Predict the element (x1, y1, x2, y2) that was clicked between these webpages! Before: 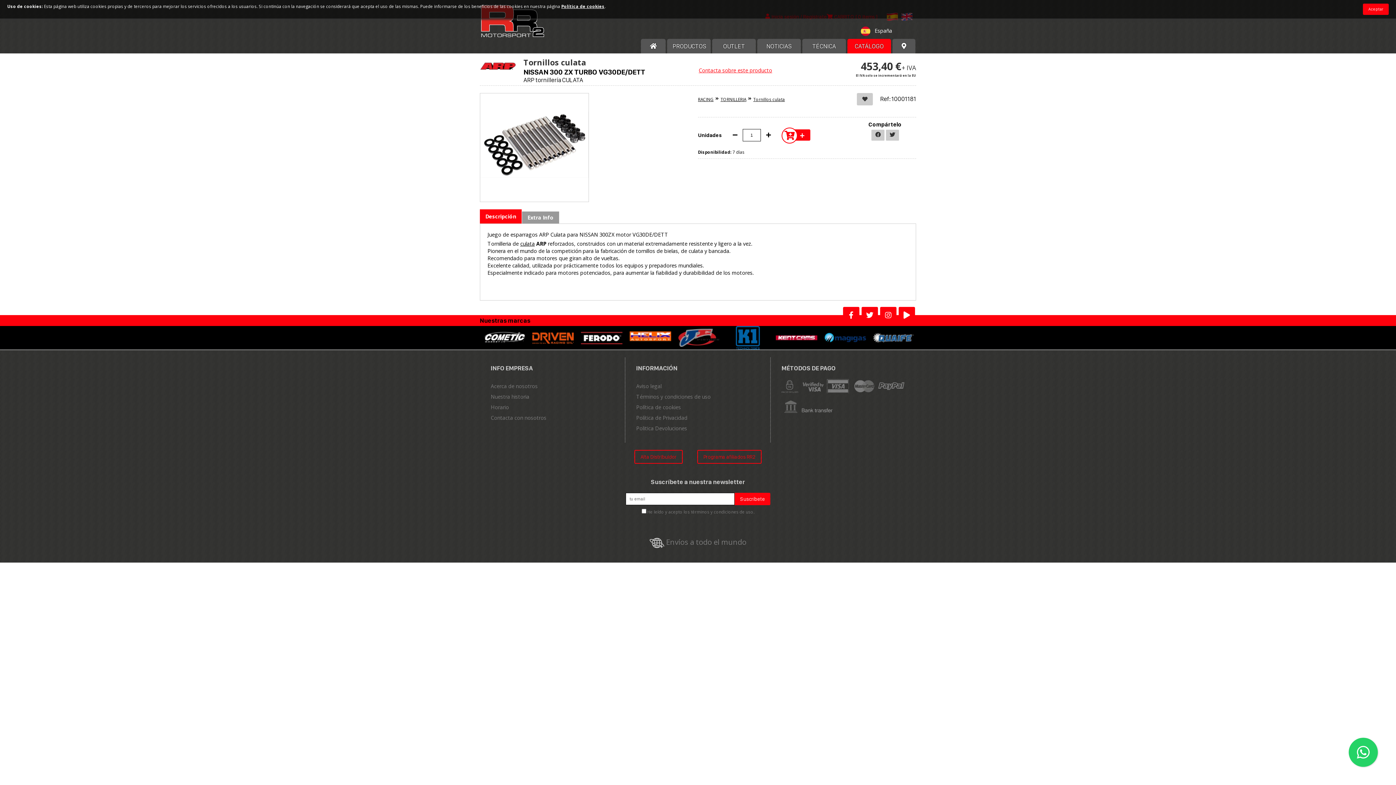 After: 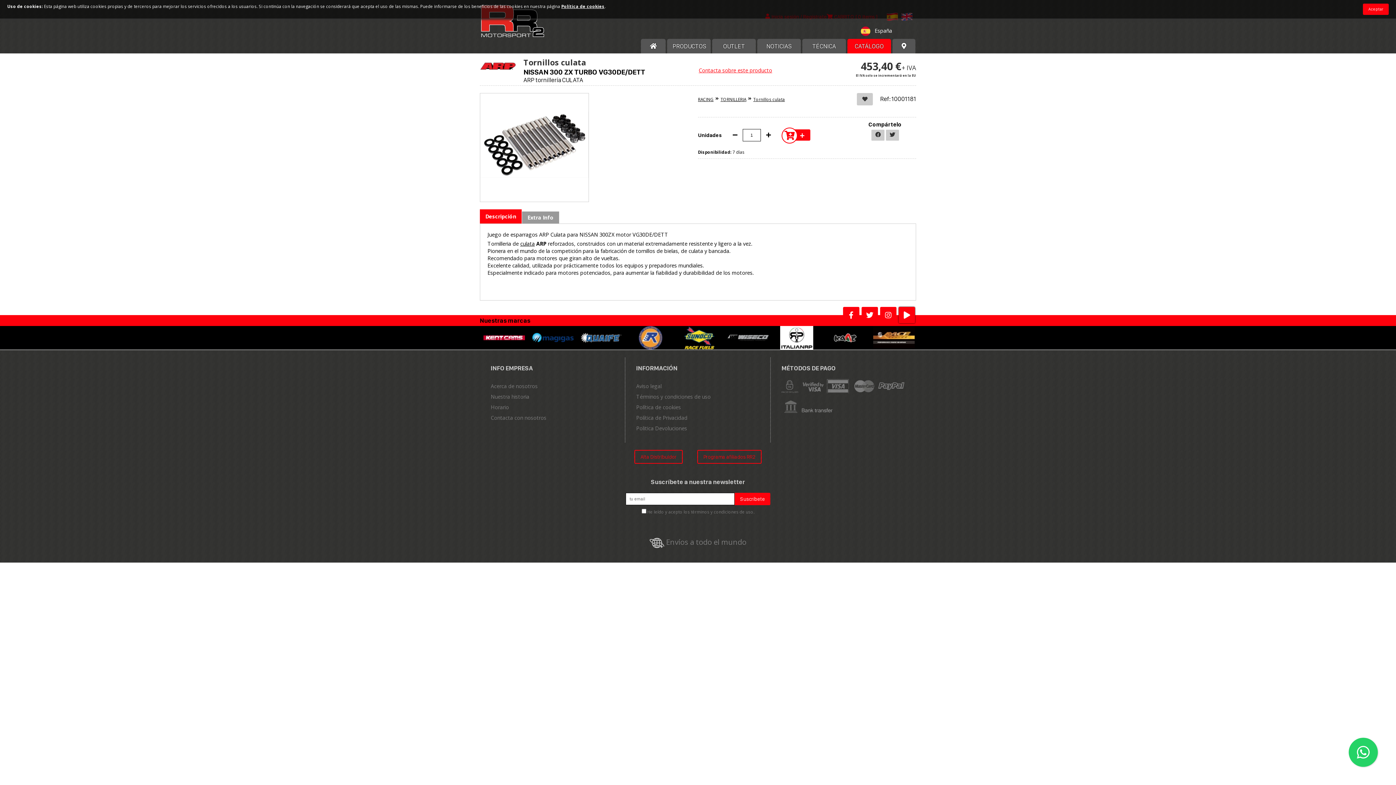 Action: bbox: (898, 307, 915, 323)